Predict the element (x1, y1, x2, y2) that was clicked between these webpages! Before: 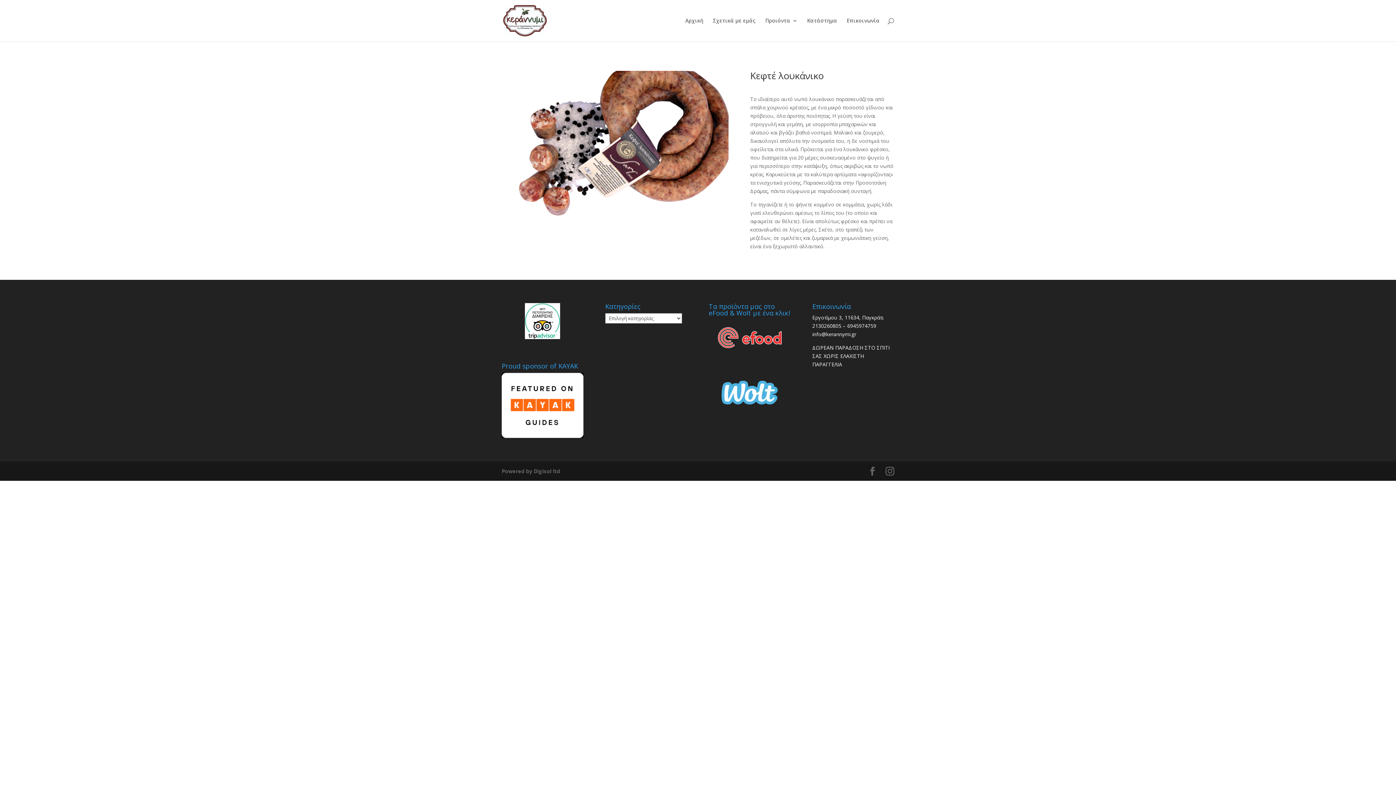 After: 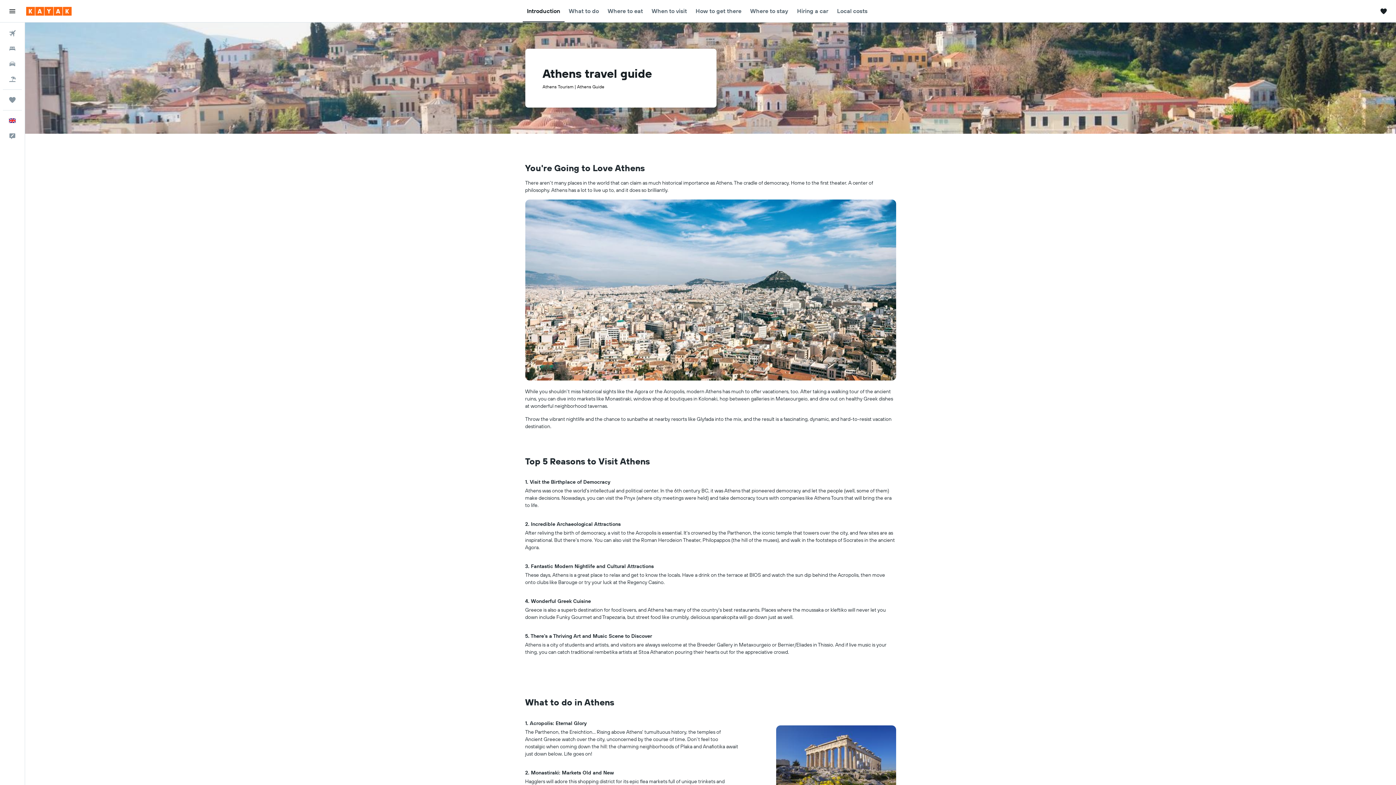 Action: bbox: (501, 432, 583, 439)